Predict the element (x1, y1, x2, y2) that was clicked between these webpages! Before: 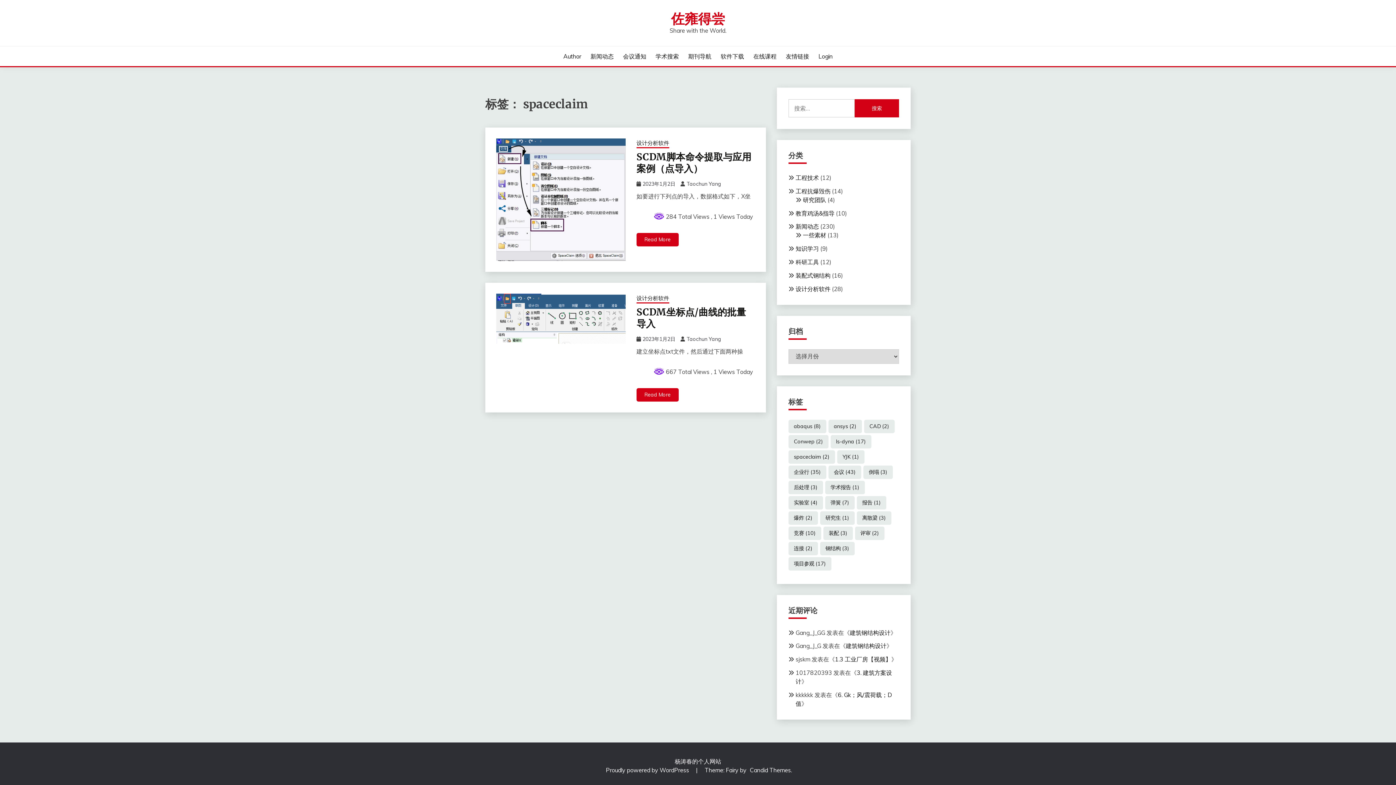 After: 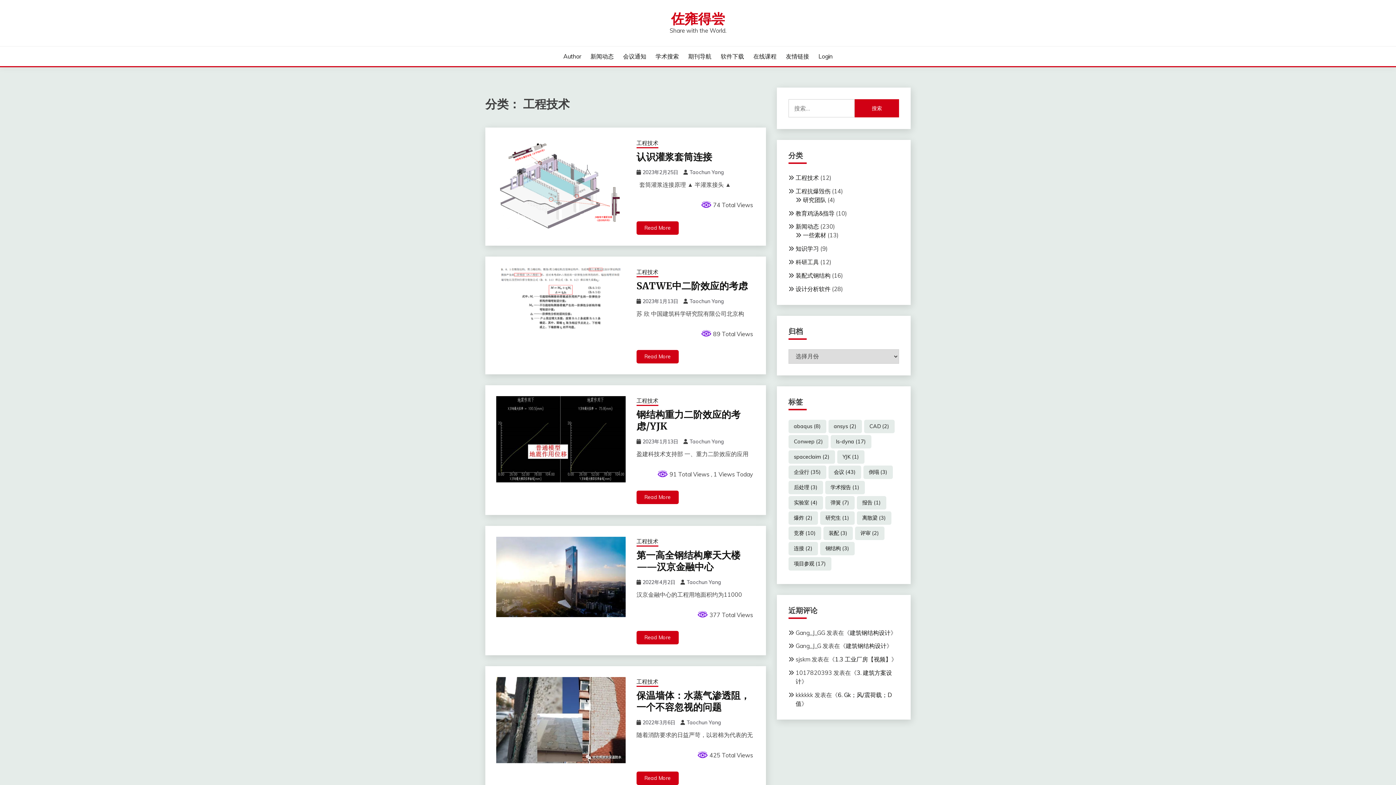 Action: label: 工程技术 bbox: (795, 174, 819, 181)